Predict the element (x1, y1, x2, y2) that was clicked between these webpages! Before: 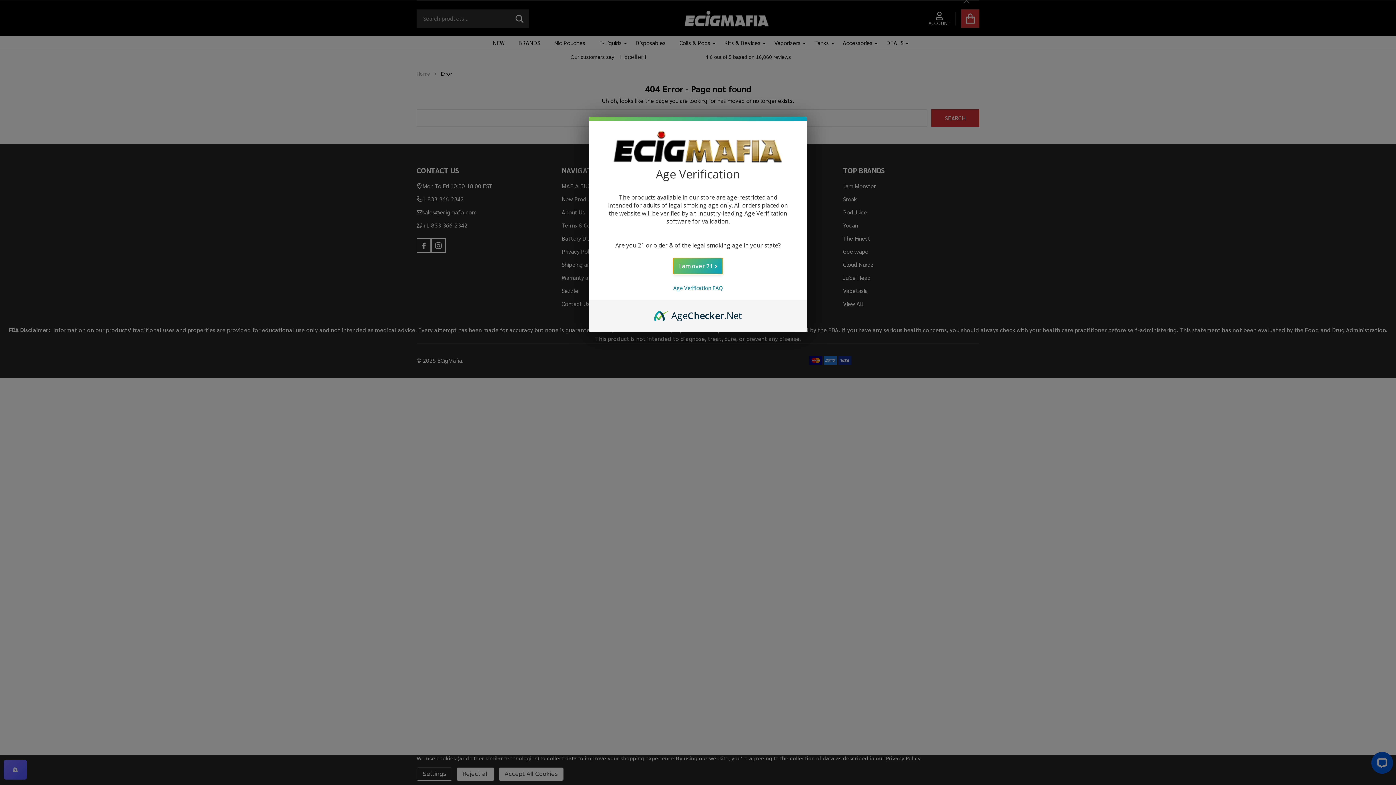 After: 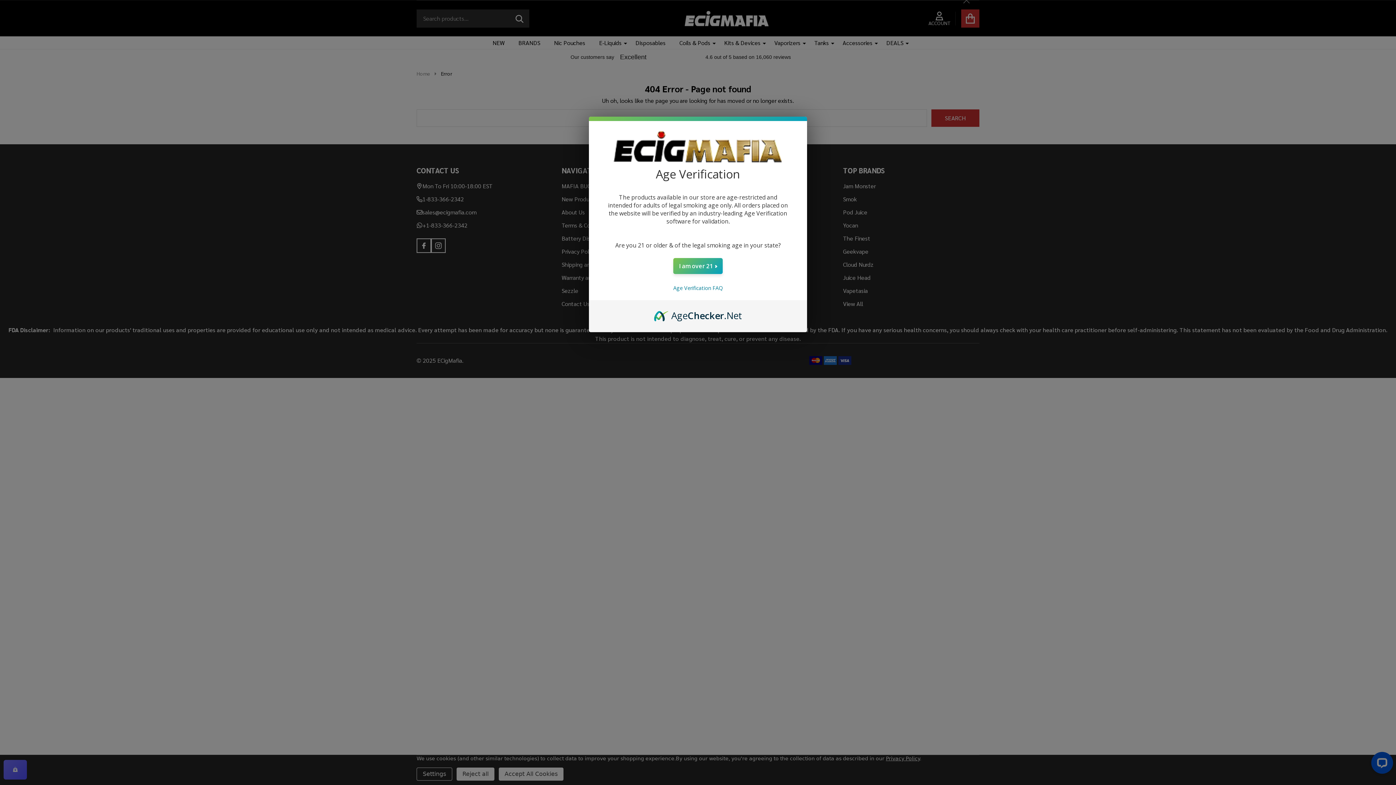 Action: label: AgeChecker.Net bbox: (654, 309, 742, 317)